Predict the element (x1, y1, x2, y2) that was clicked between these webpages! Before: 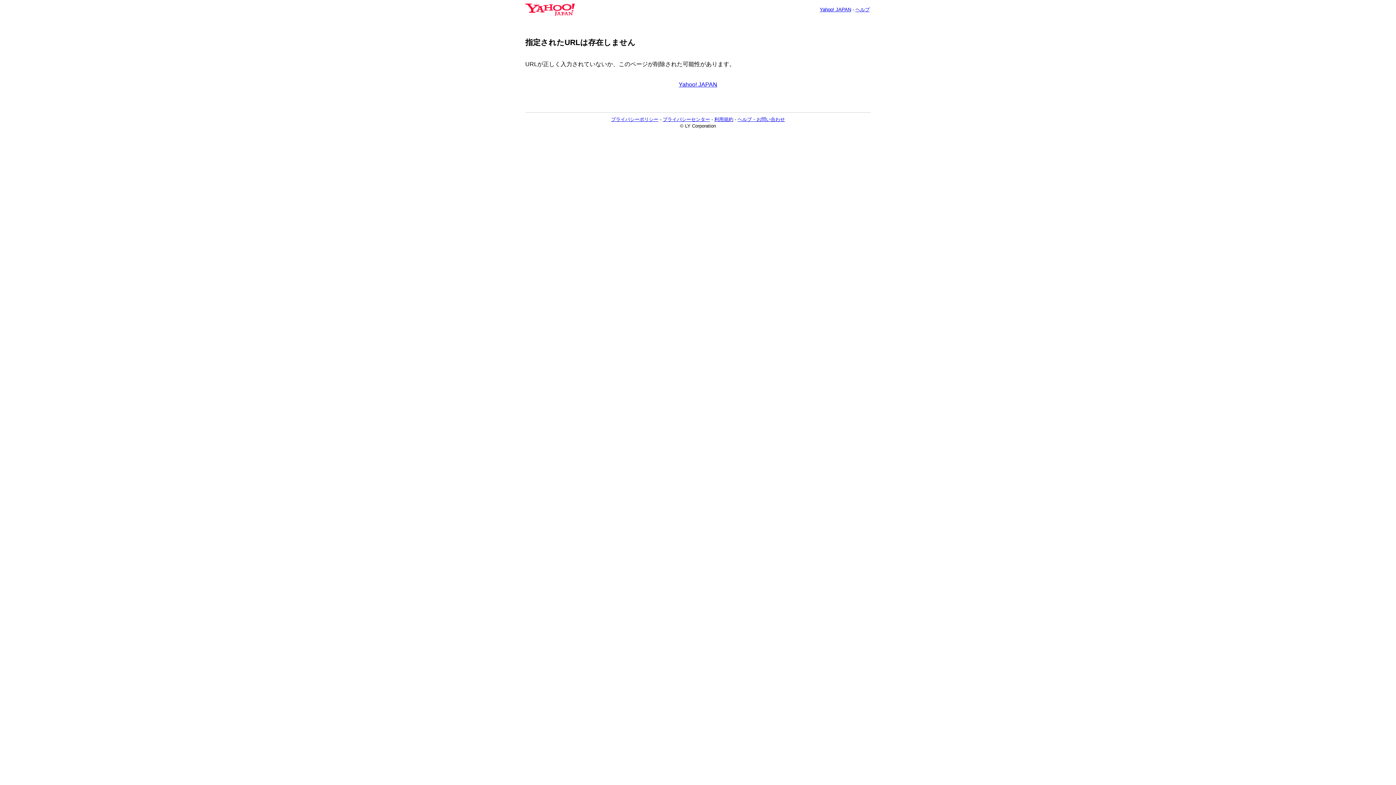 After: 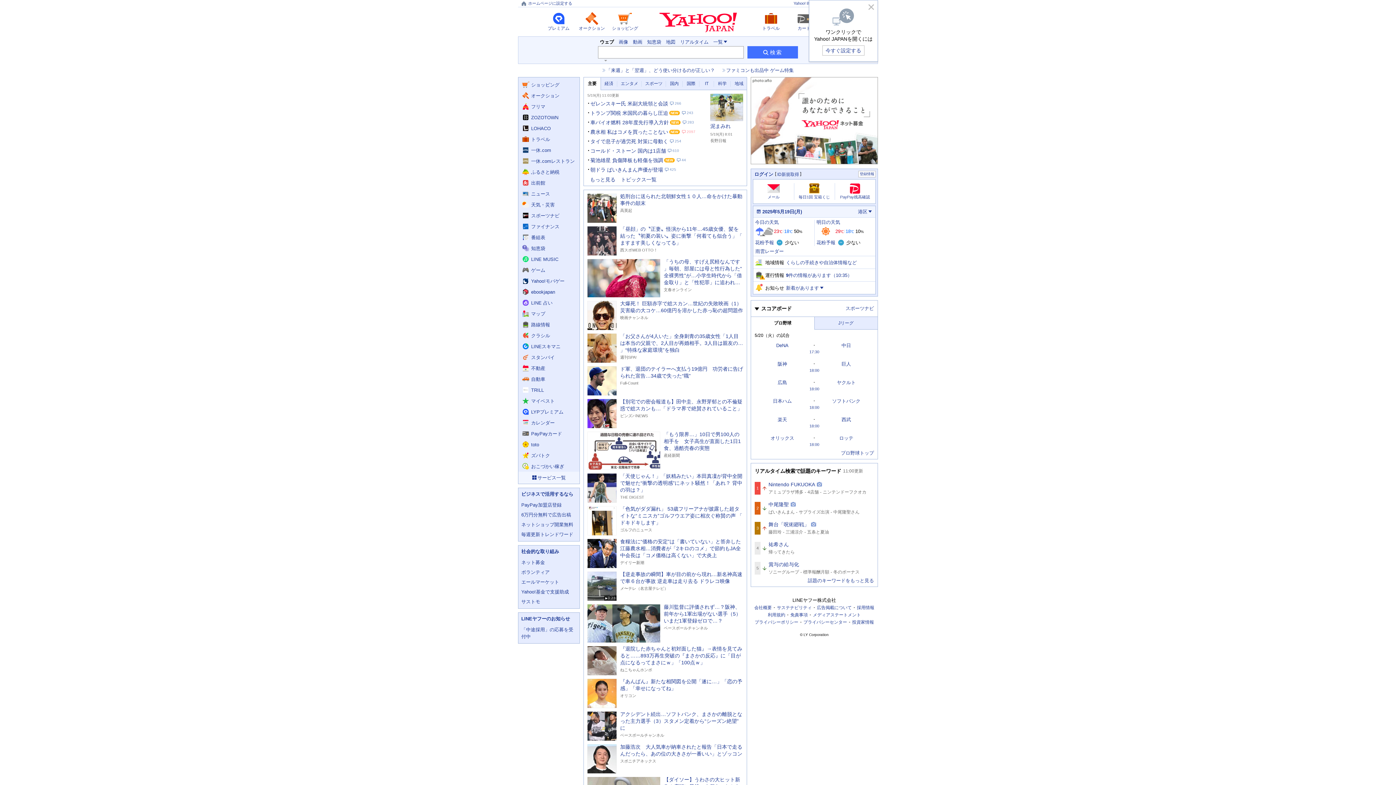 Action: bbox: (678, 81, 717, 87) label: Yahoo! JAPAN